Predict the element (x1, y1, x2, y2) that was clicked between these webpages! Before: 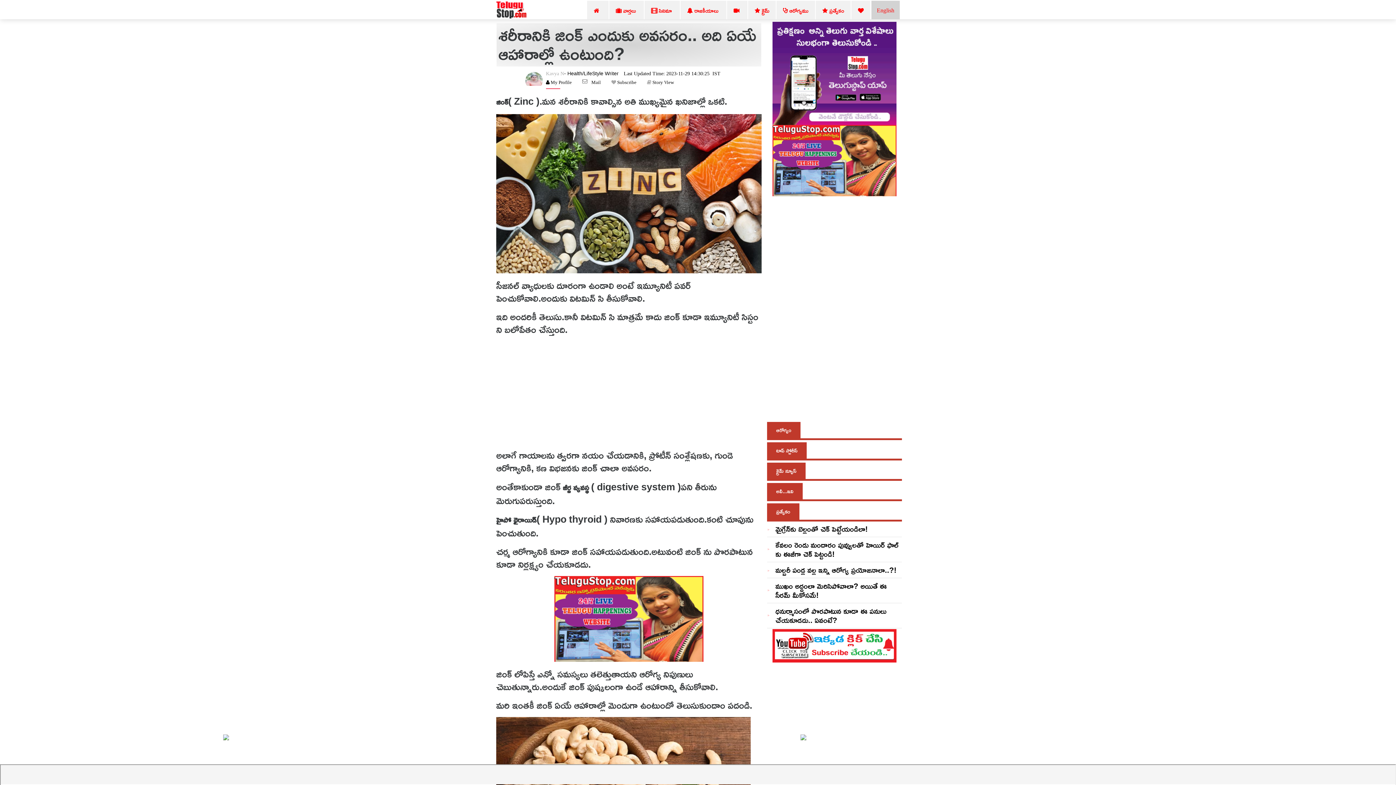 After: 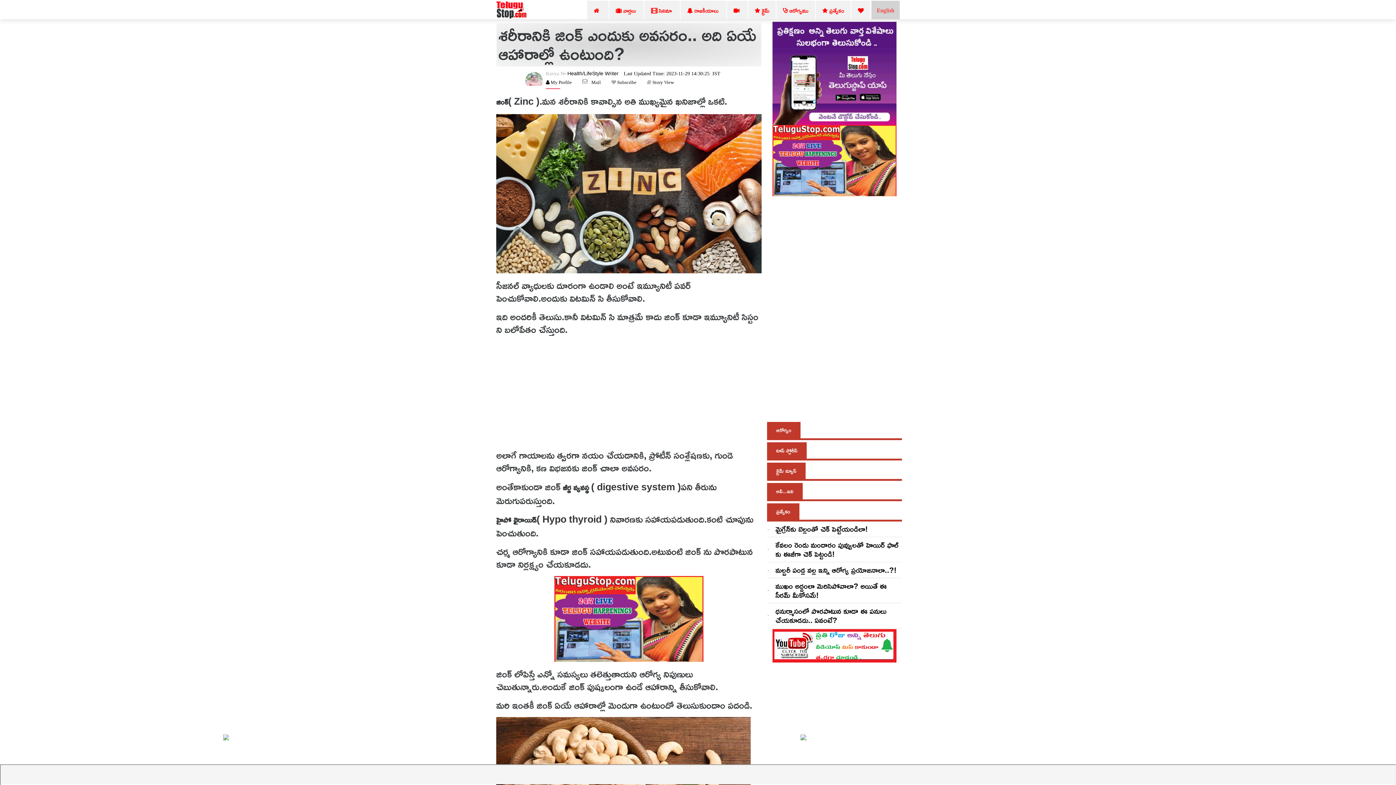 Action: label:  My Profile bbox: (549, 80, 571, 84)